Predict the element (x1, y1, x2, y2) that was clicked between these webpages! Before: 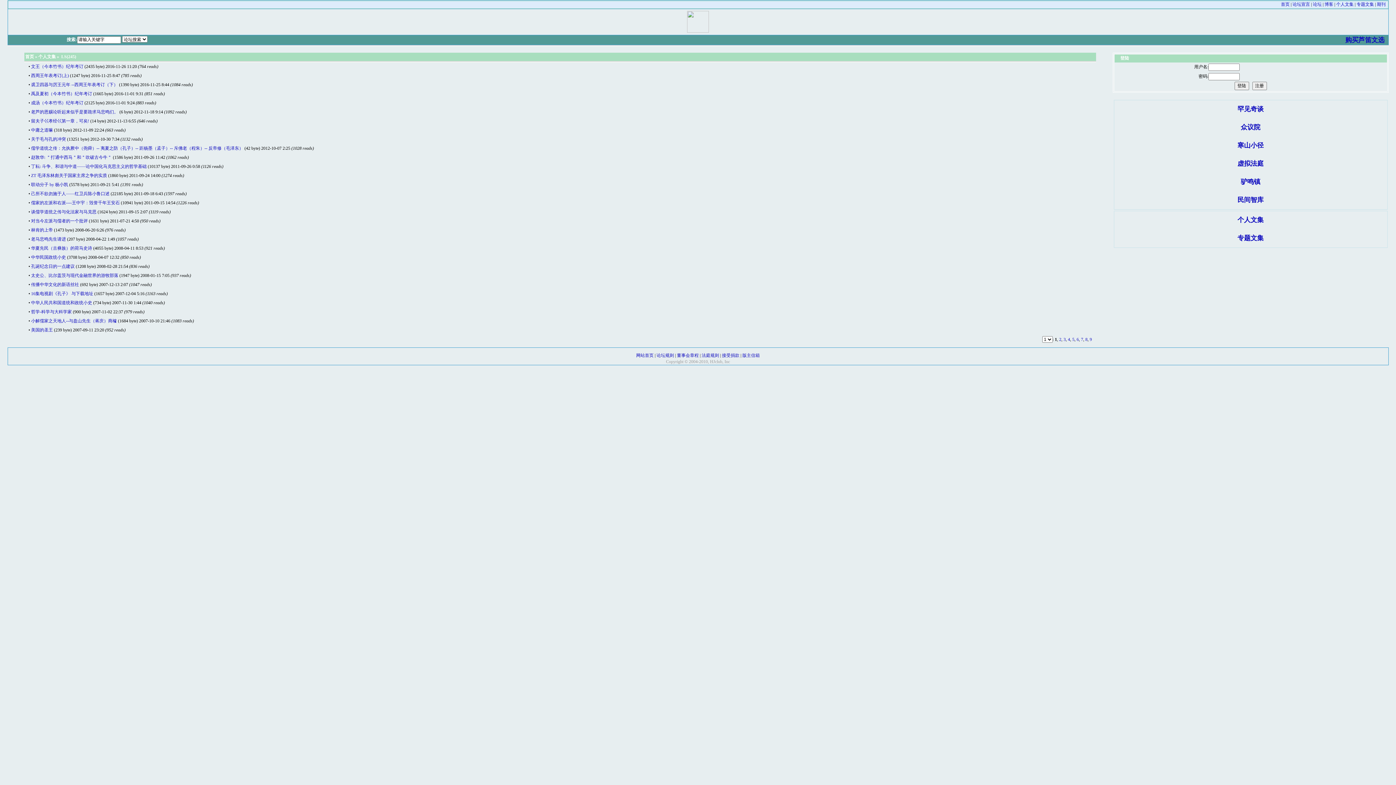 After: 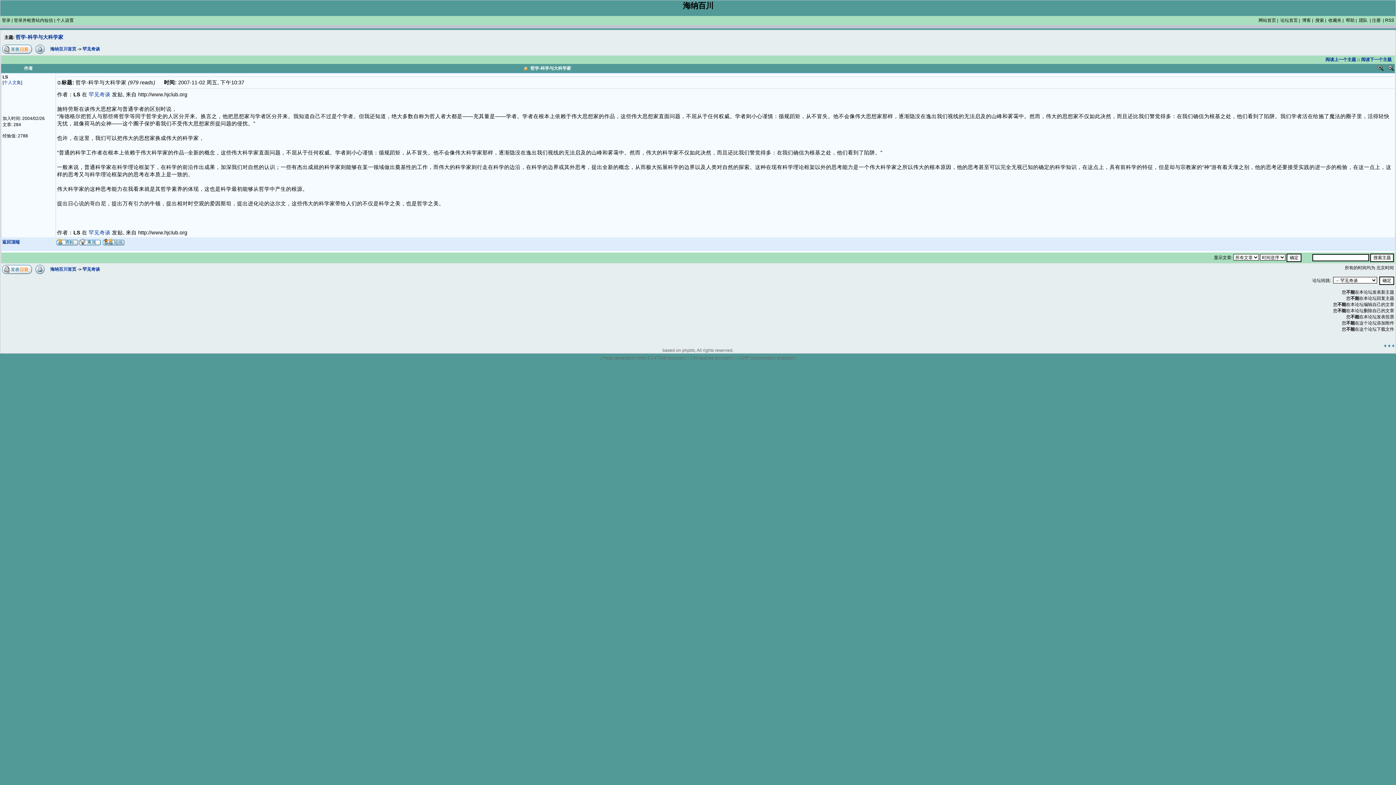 Action: label: 哲学-科学与大科学家 bbox: (31, 309, 71, 314)